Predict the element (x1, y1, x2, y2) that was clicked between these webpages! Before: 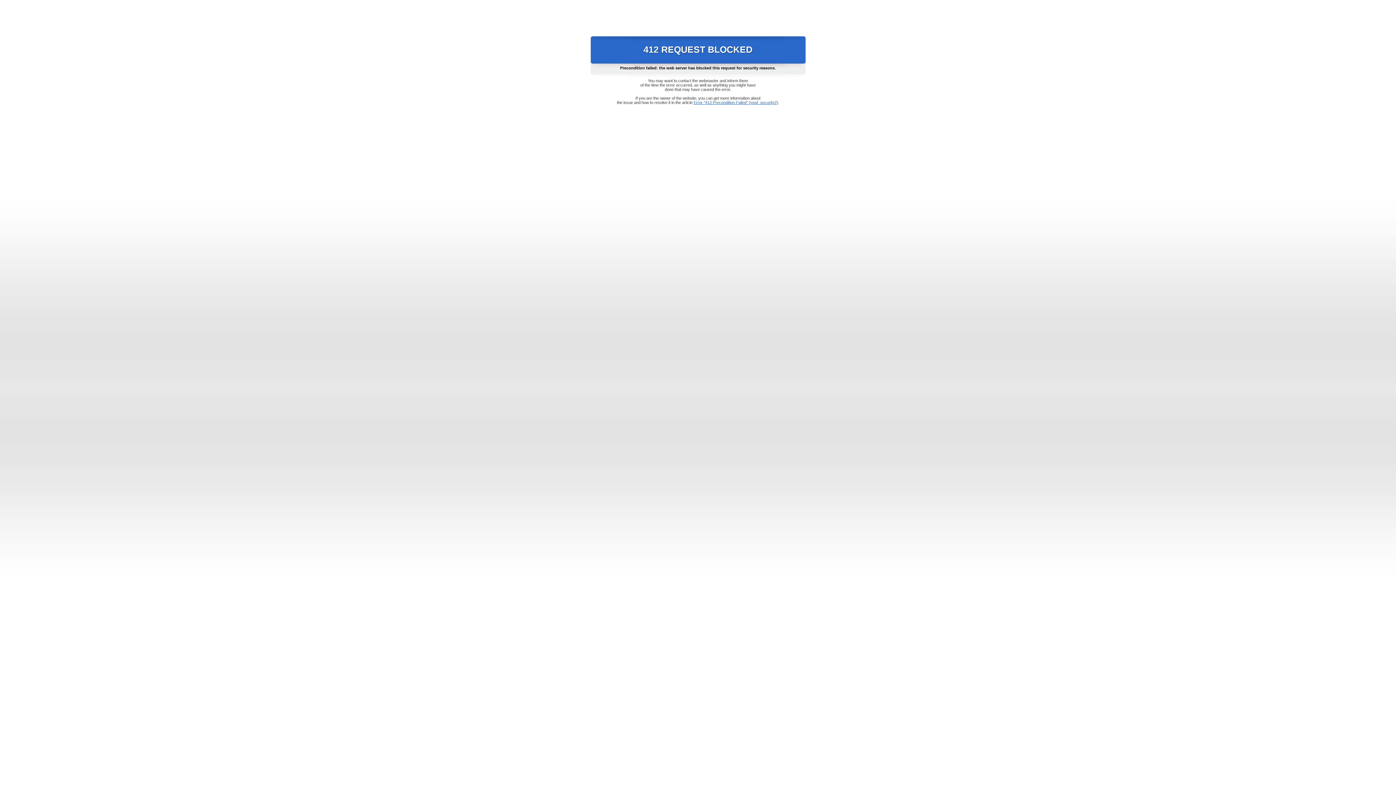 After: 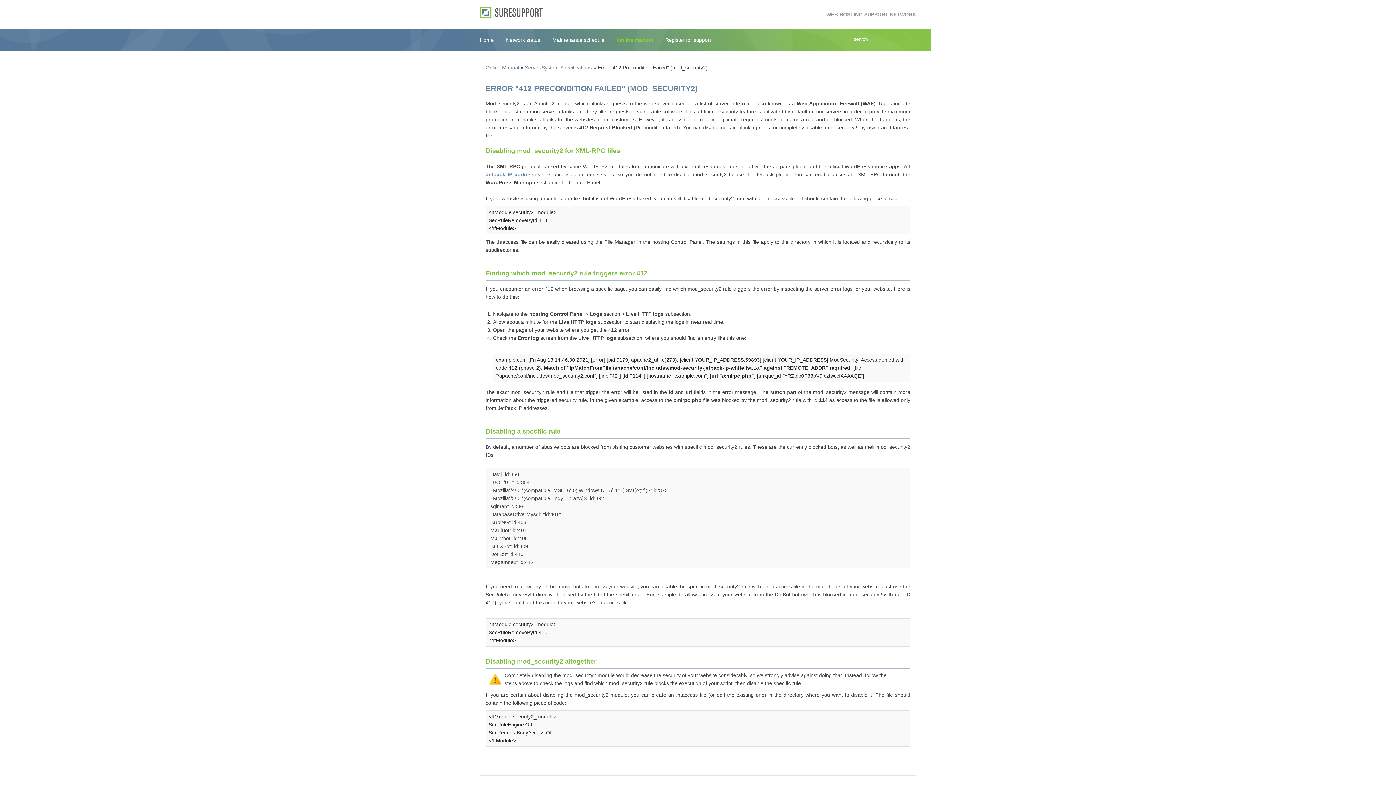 Action: label: Error "412 Precondition Failed" (mod_security2) bbox: (693, 100, 778, 104)